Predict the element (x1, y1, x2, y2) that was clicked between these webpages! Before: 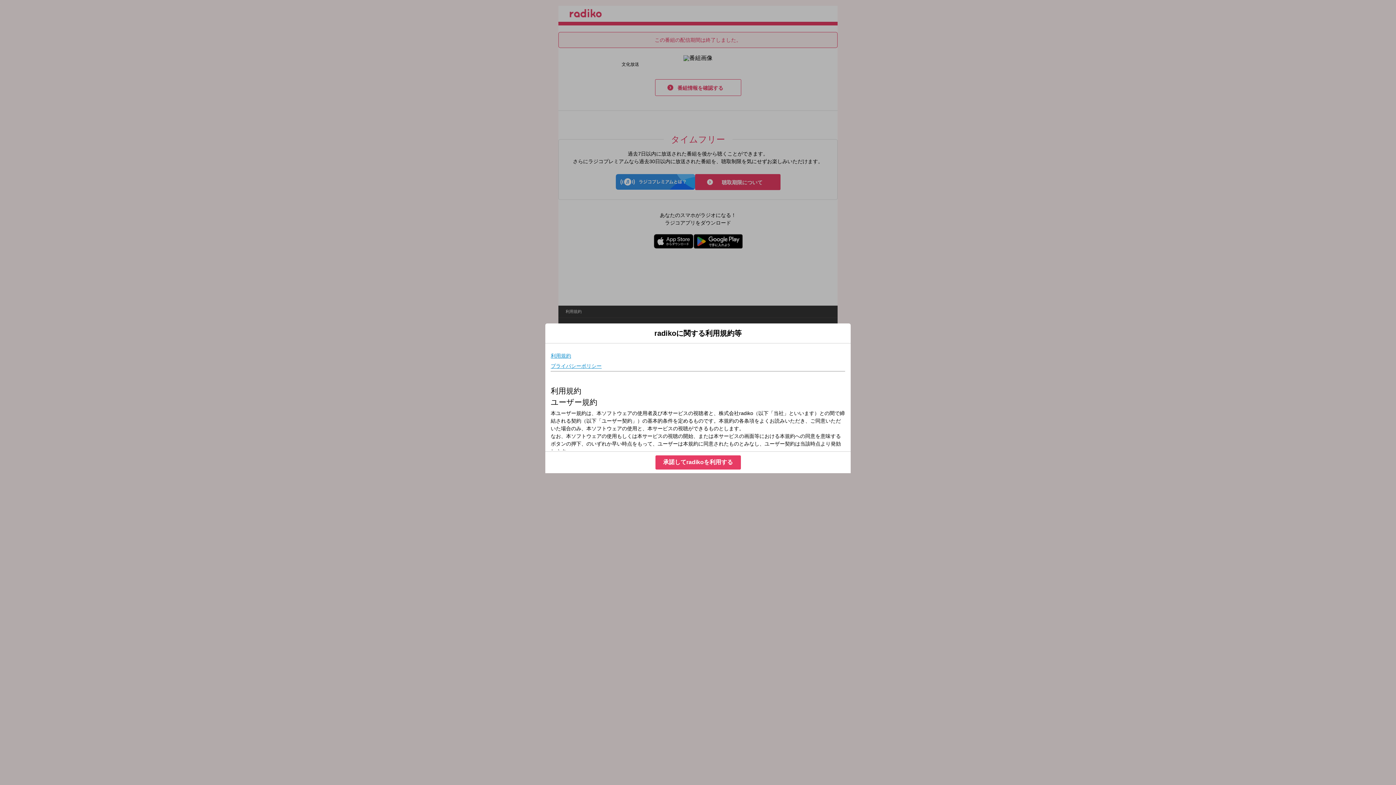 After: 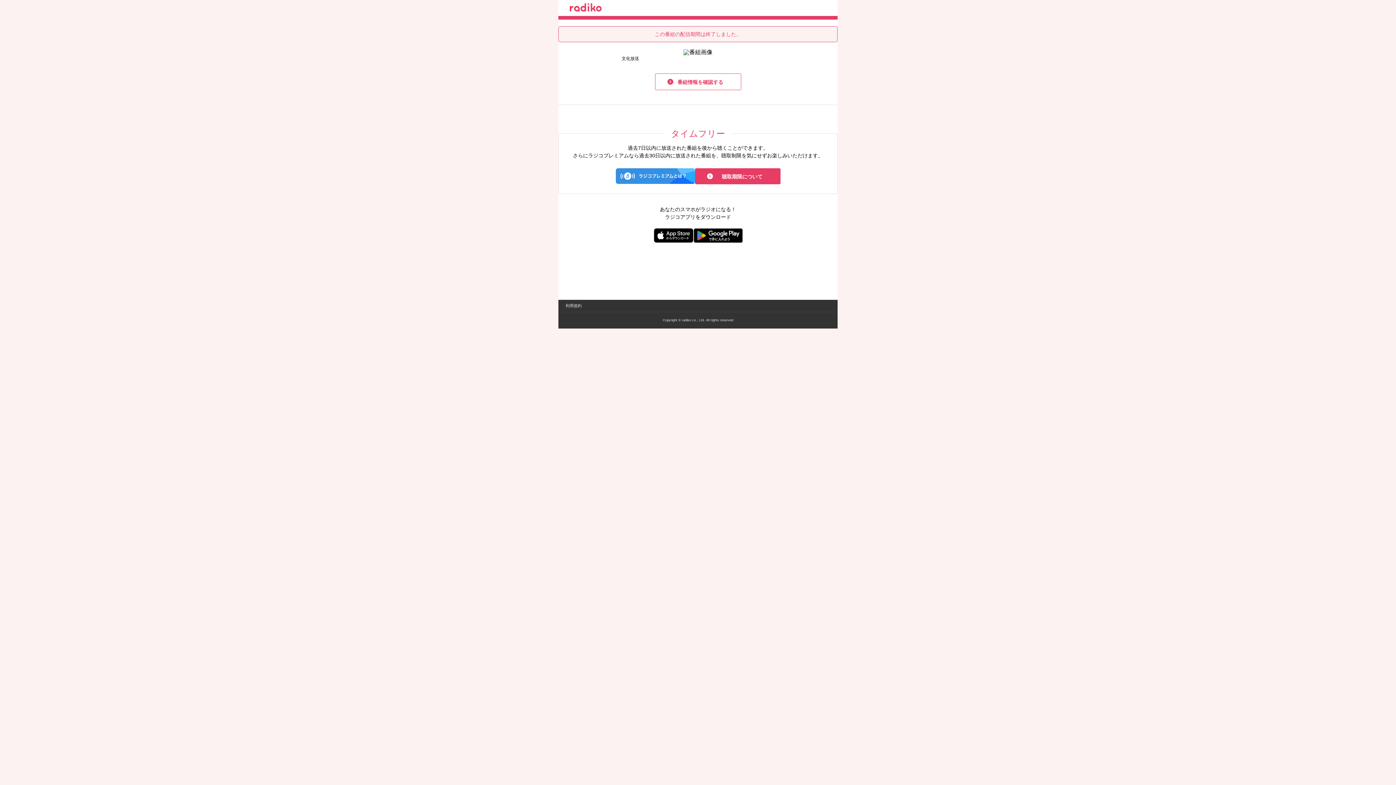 Action: label: 承諾してradikoを利用する bbox: (655, 455, 740, 469)